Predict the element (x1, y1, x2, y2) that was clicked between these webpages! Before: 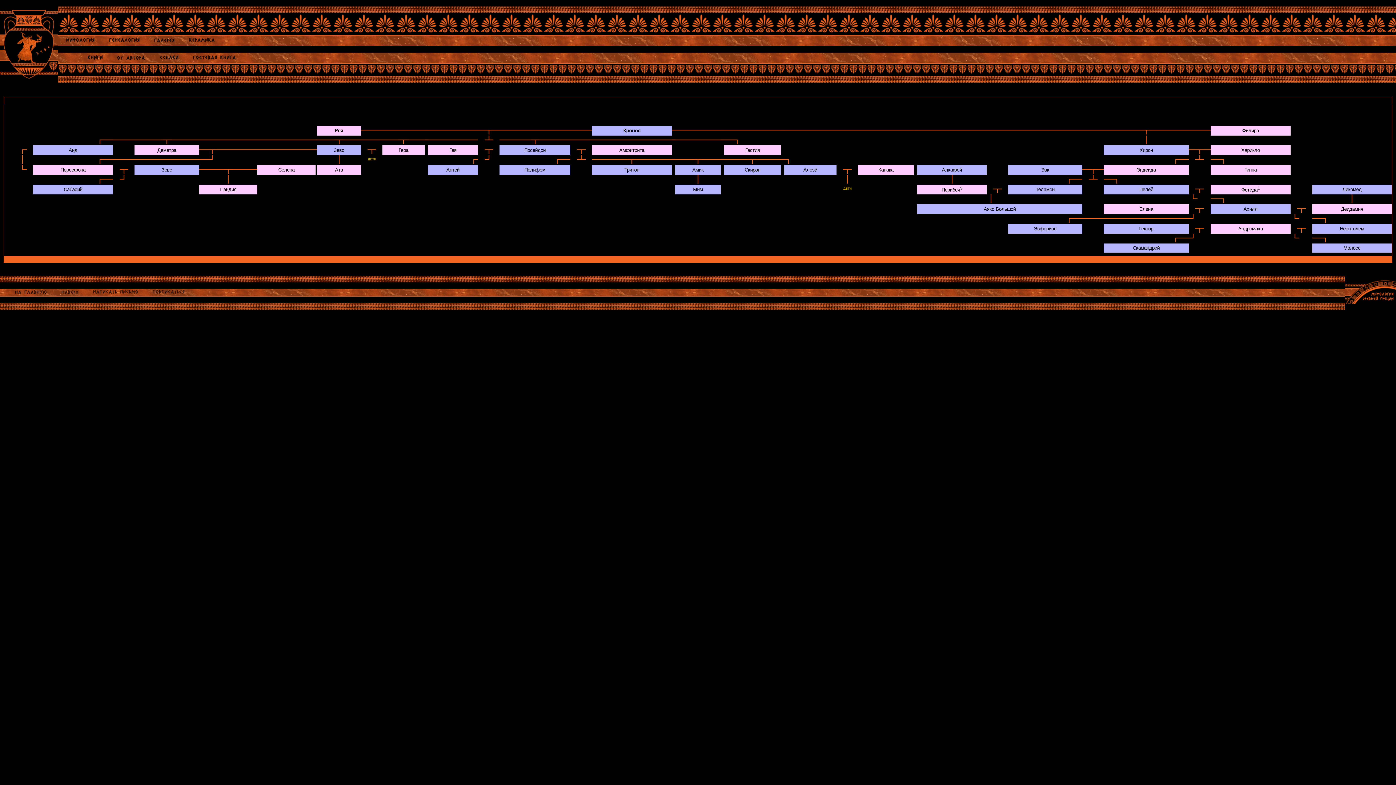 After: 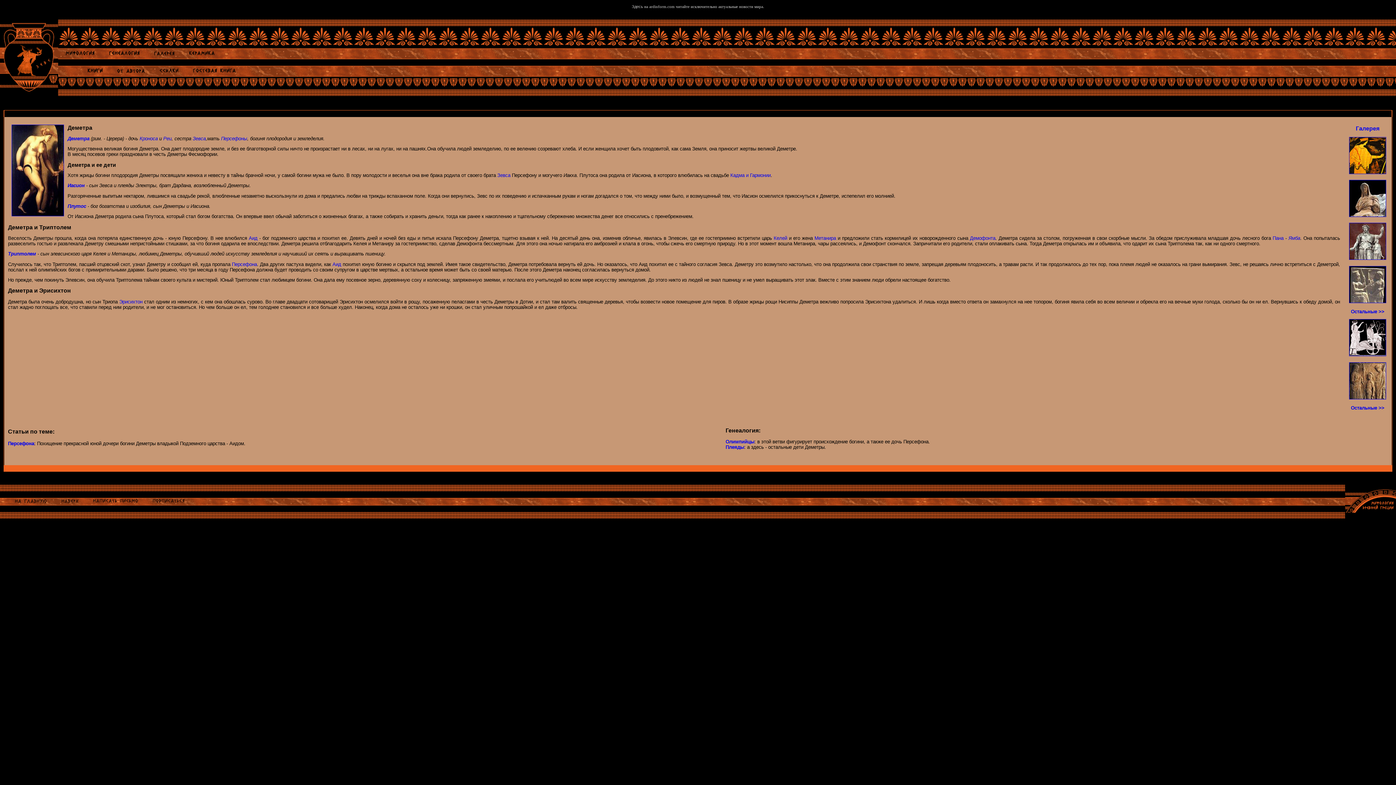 Action: label: Деметра bbox: (157, 147, 176, 153)